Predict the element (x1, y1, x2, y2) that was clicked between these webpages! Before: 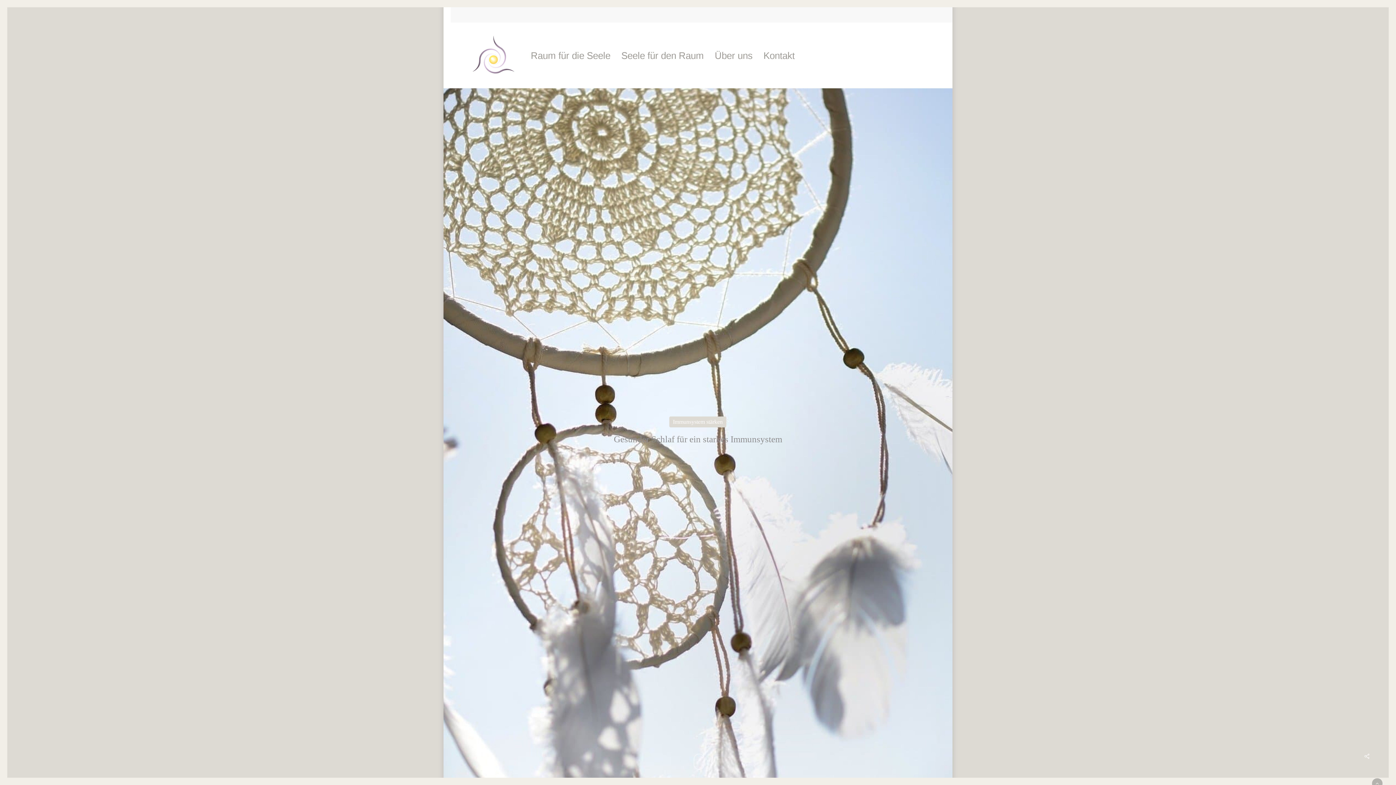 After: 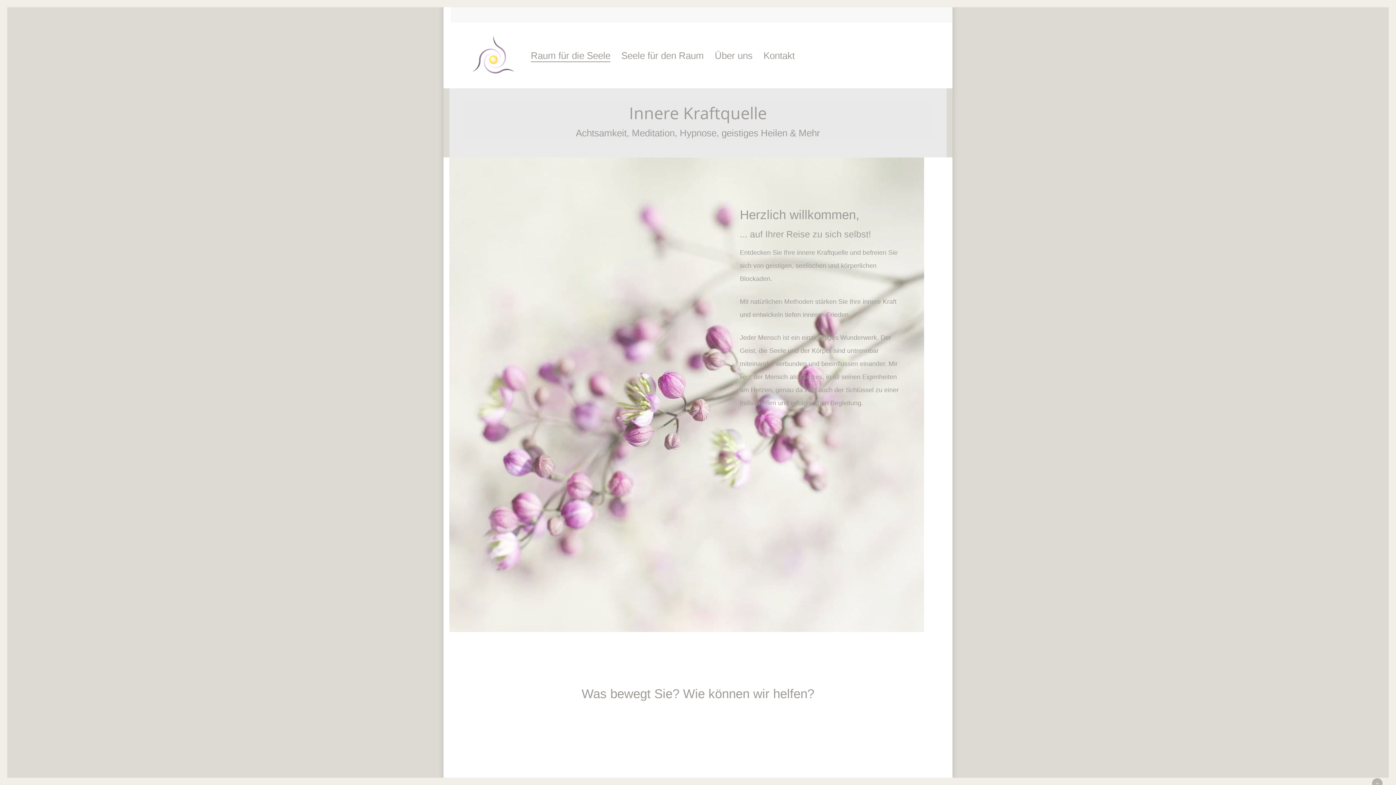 Action: bbox: (530, 50, 610, 60) label: Raum für die Seele